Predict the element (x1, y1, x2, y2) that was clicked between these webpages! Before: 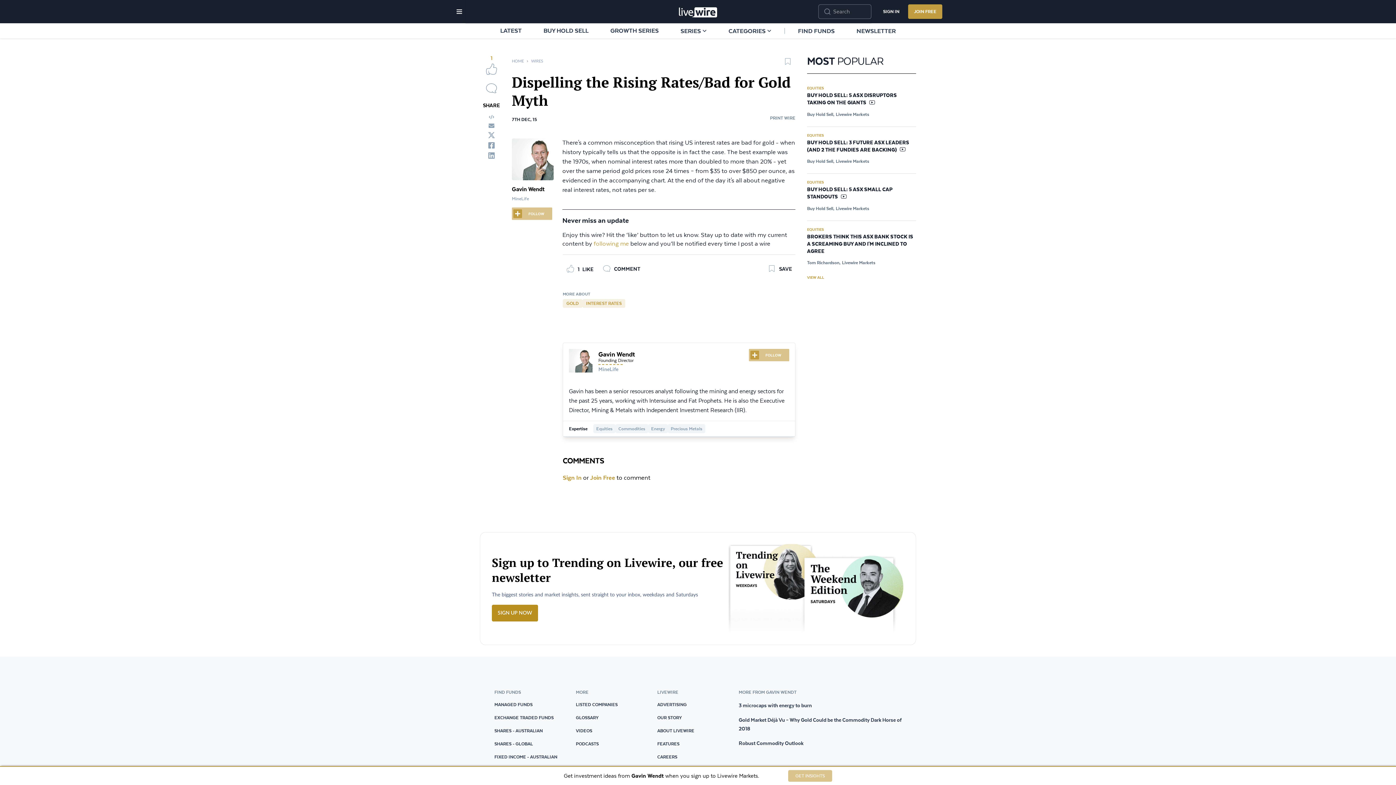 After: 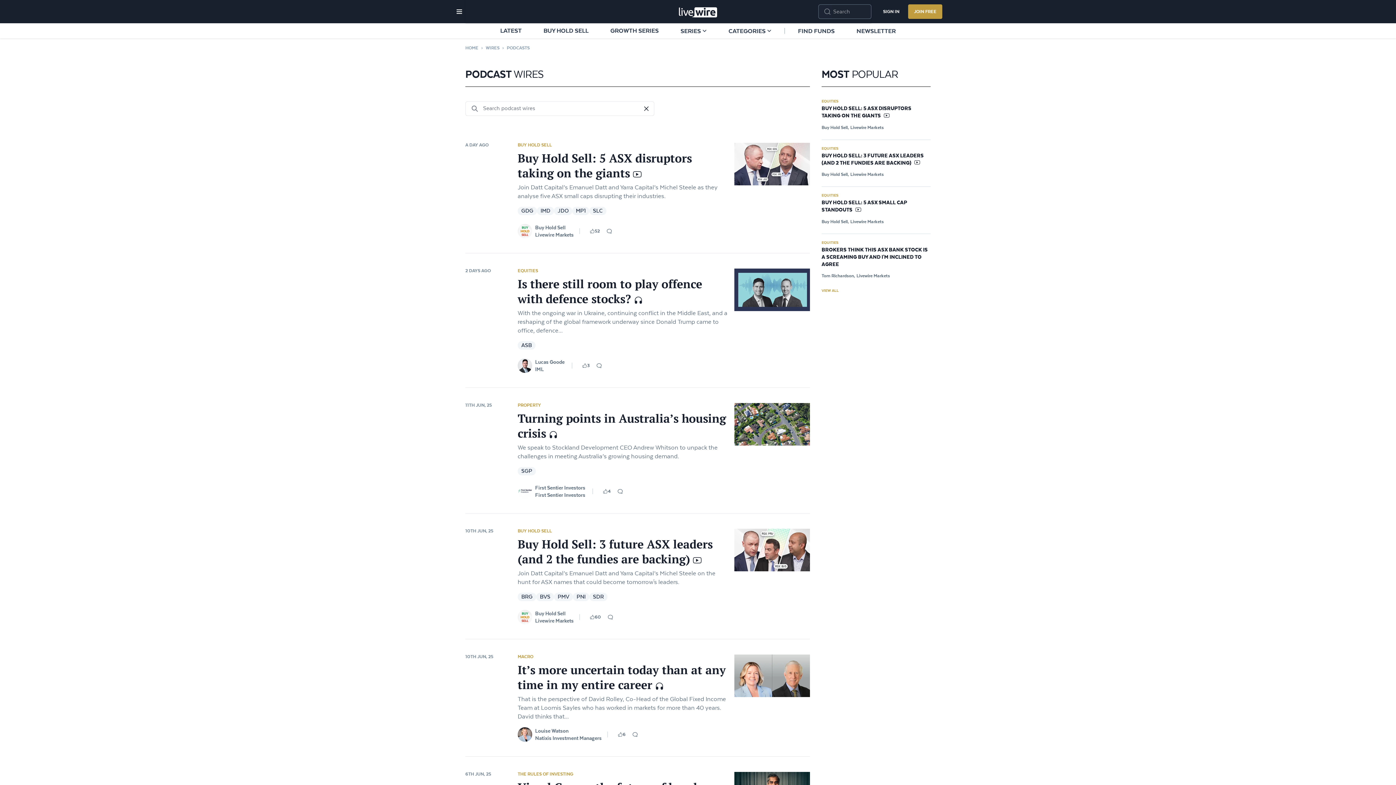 Action: bbox: (576, 740, 598, 747) label: PODCASTS